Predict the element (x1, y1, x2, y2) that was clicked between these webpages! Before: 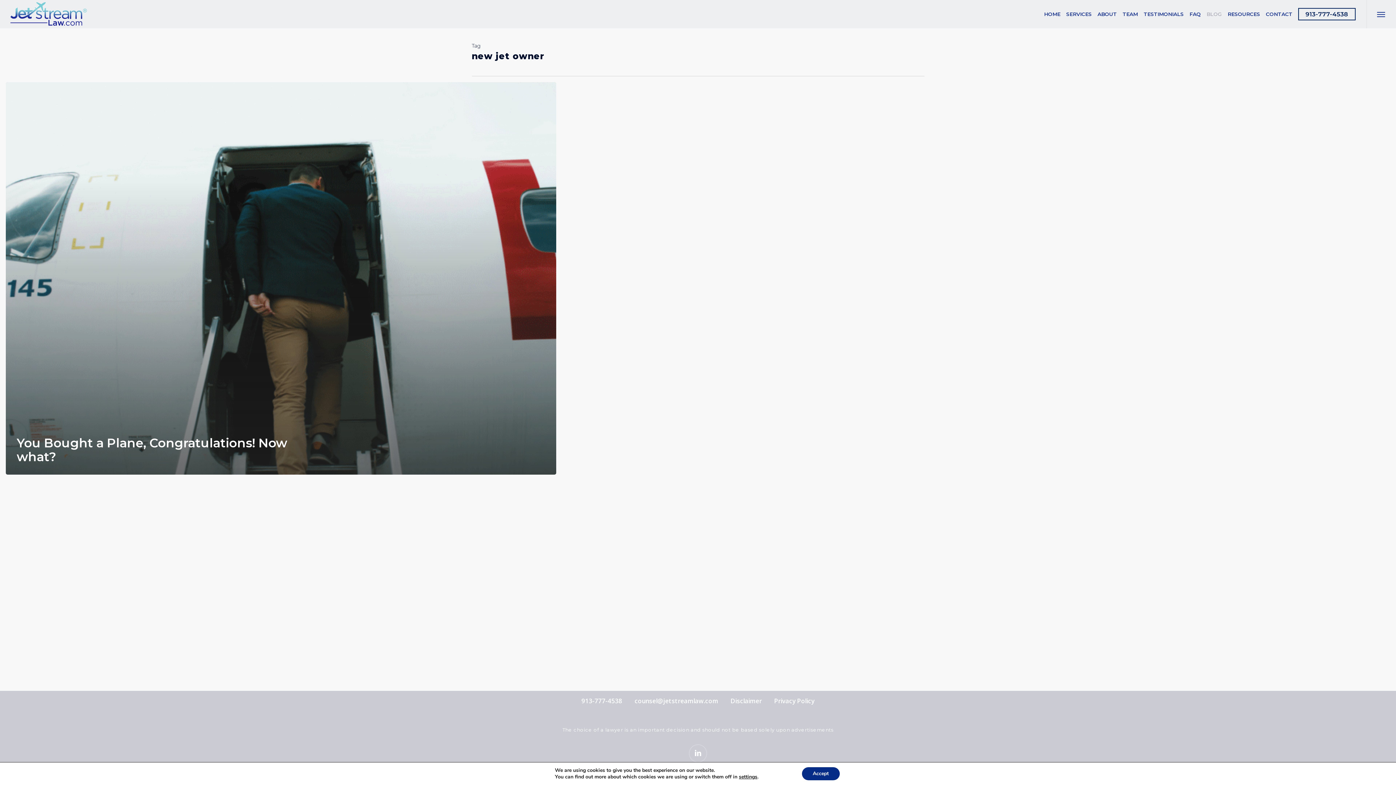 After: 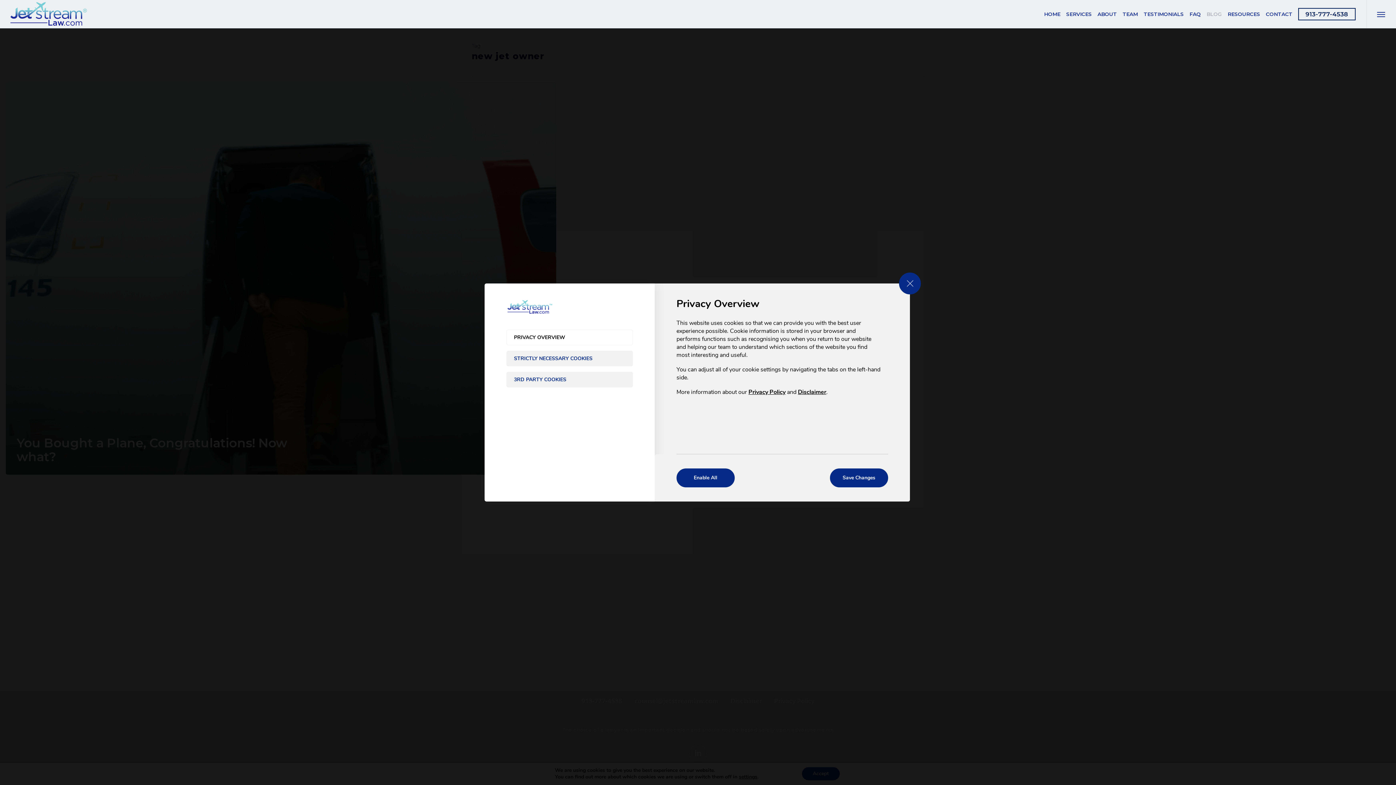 Action: label: settings bbox: (743, 774, 763, 780)